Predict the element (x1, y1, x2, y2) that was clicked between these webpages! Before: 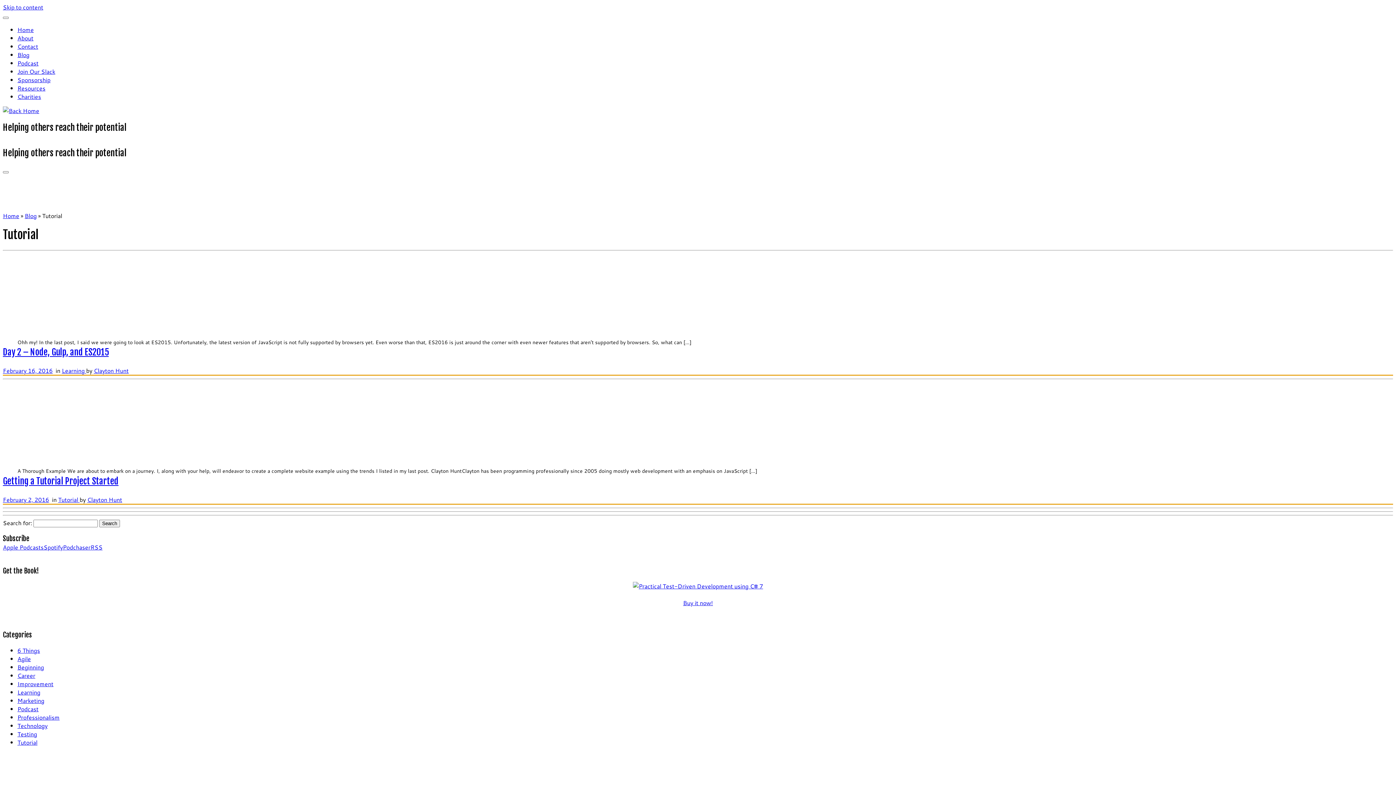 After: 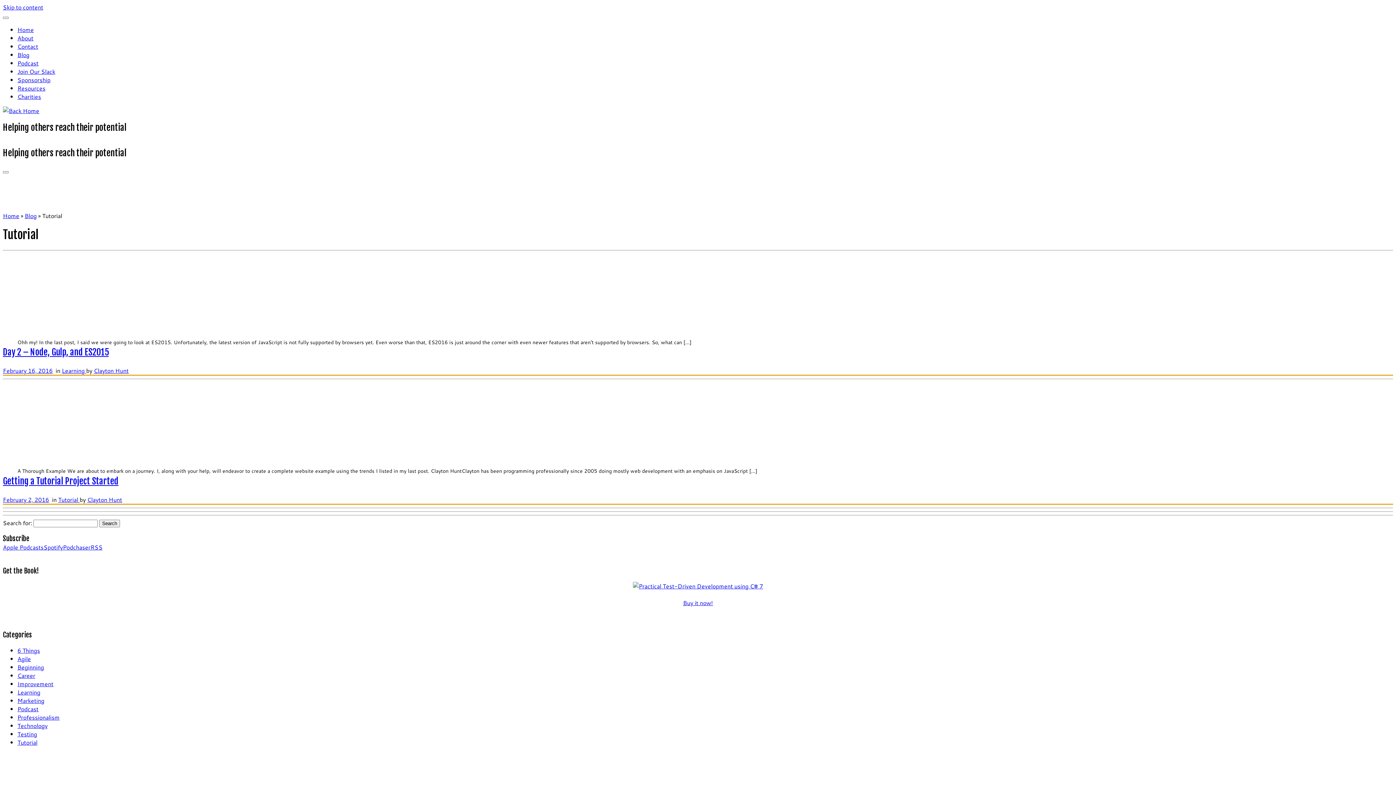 Action: label: RSS bbox: (90, 543, 102, 551)